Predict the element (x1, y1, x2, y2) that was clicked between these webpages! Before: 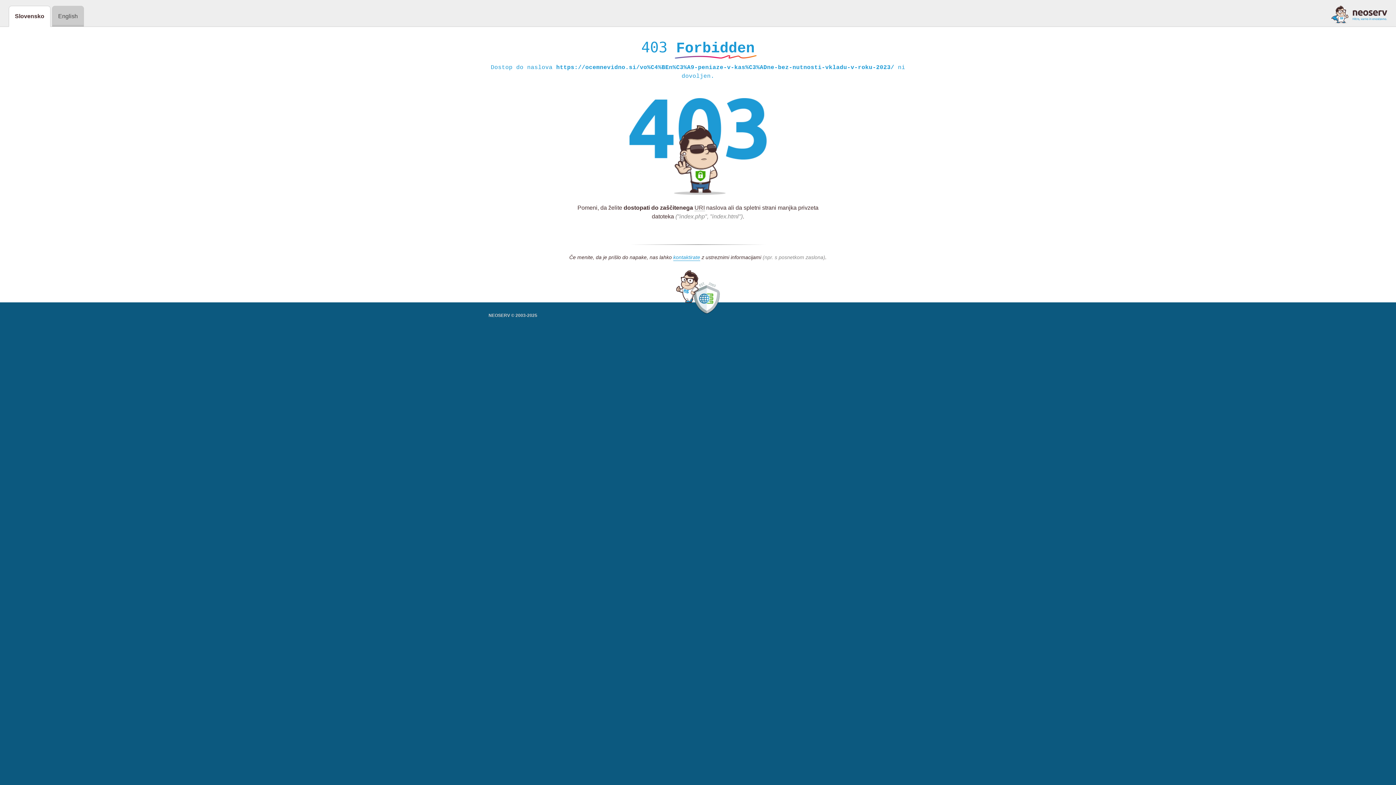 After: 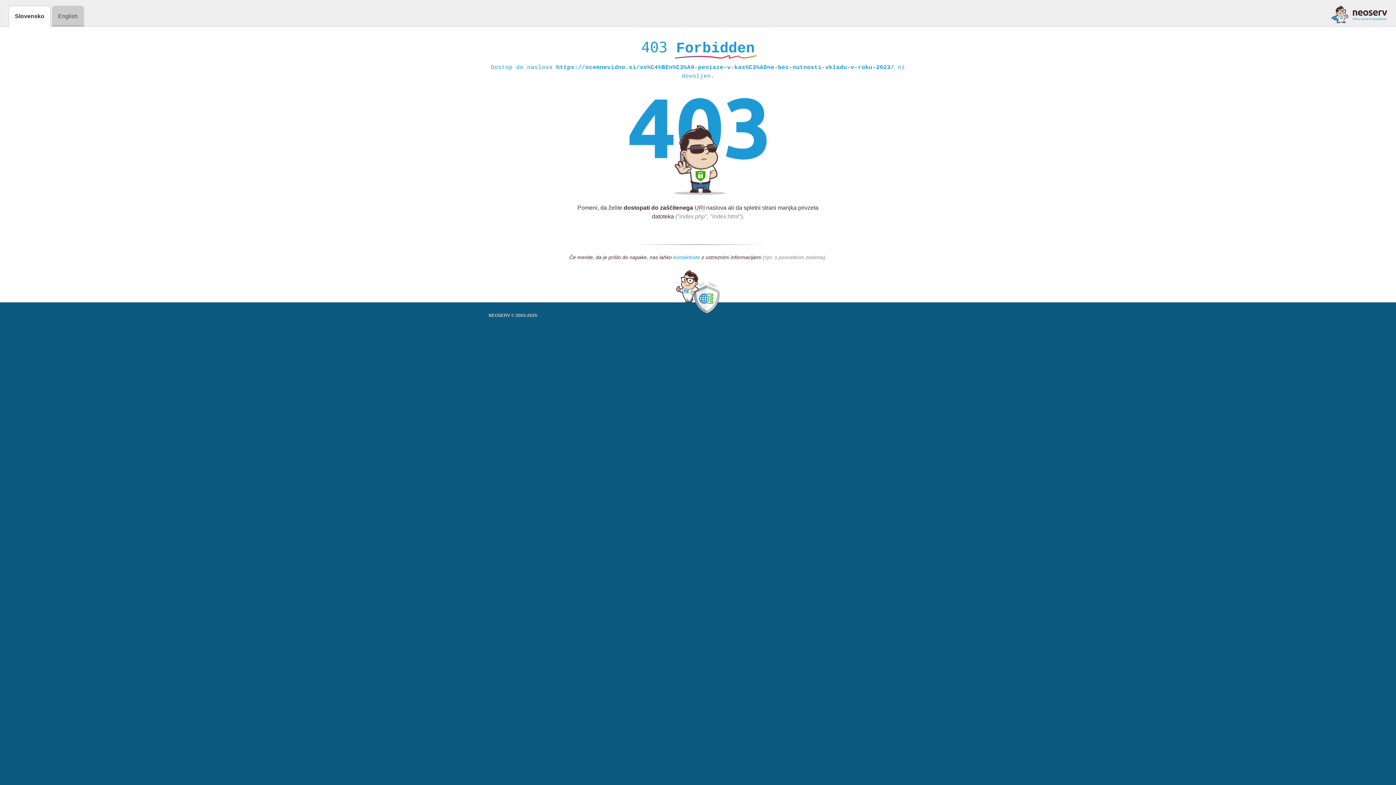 Action: label: kontaktirate bbox: (673, 254, 700, 261)